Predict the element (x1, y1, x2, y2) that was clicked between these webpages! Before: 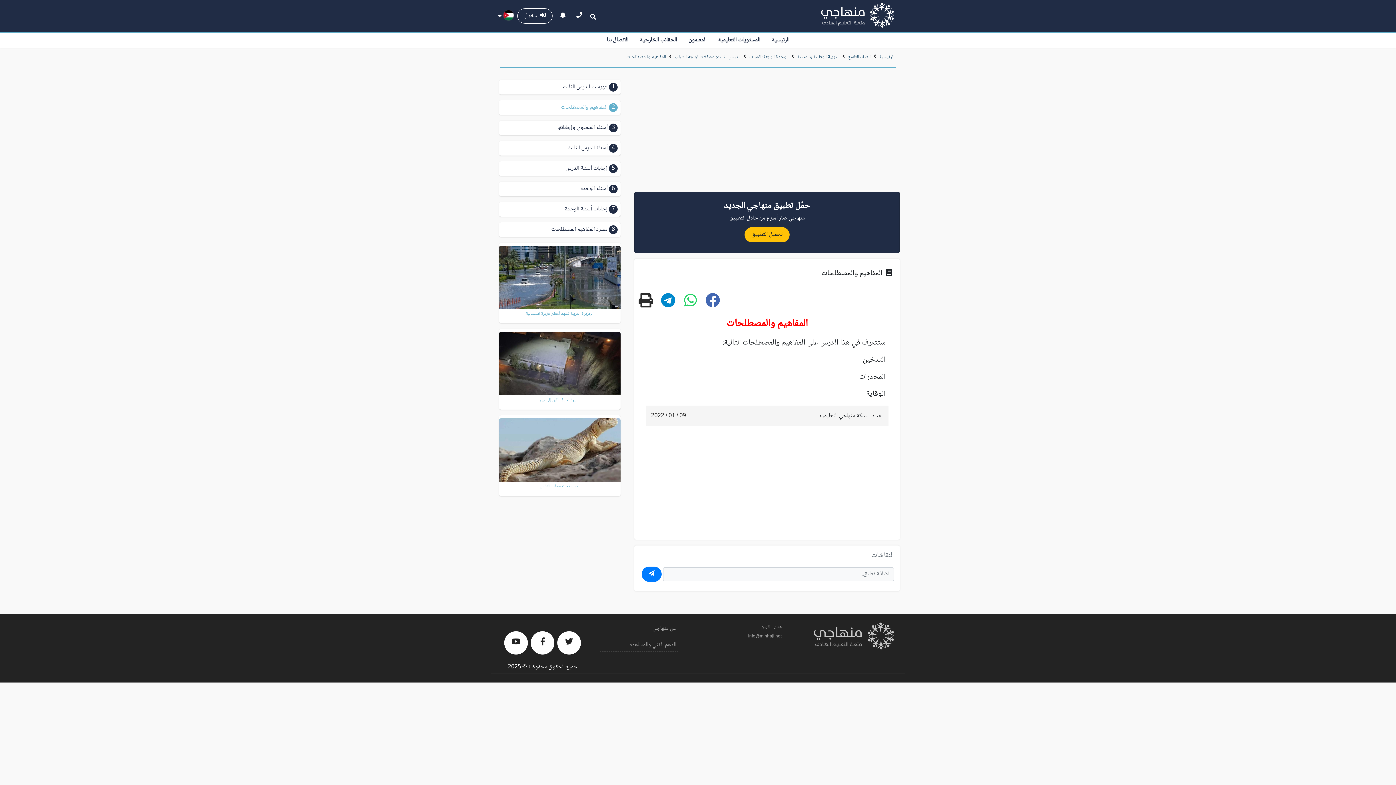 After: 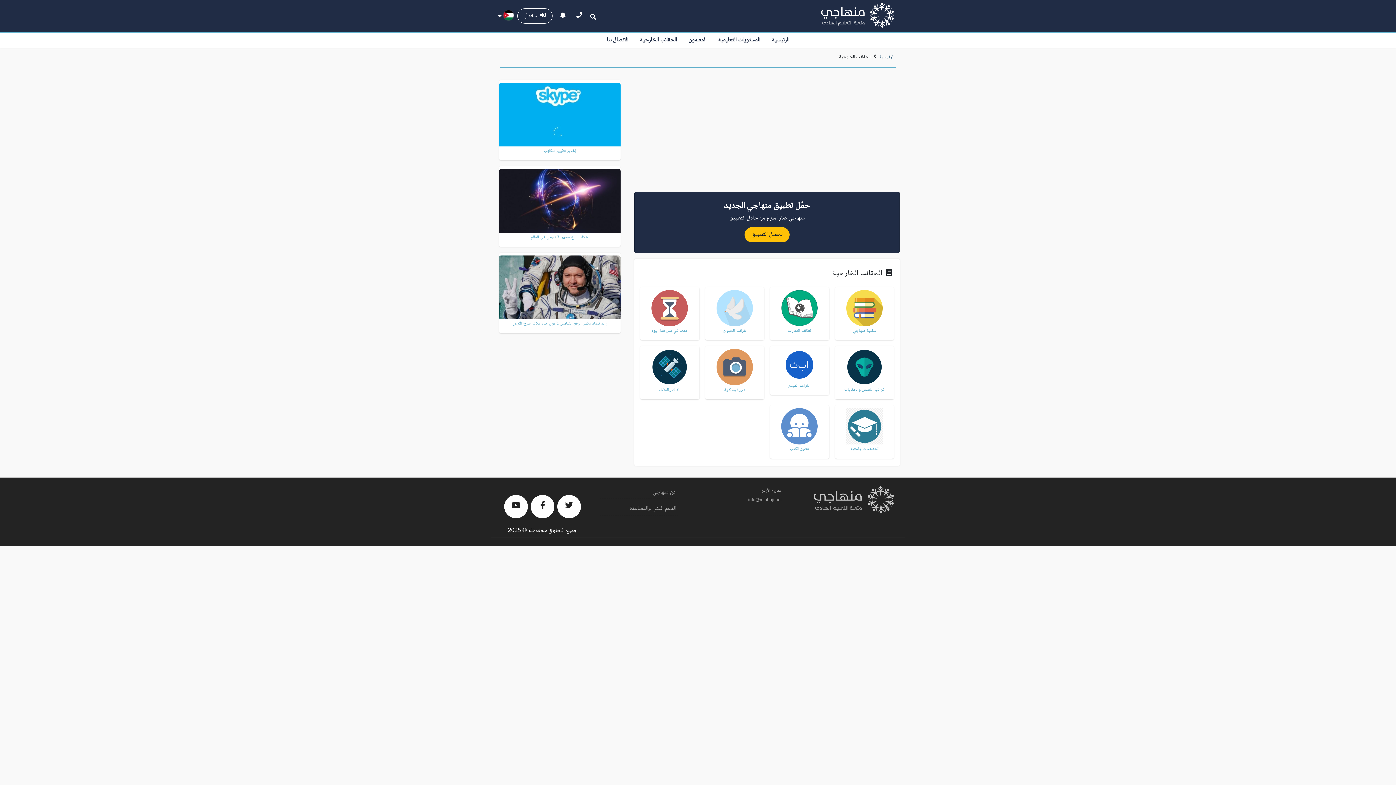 Action: label: الحقائب الخارجية bbox: (634, 33, 682, 47)